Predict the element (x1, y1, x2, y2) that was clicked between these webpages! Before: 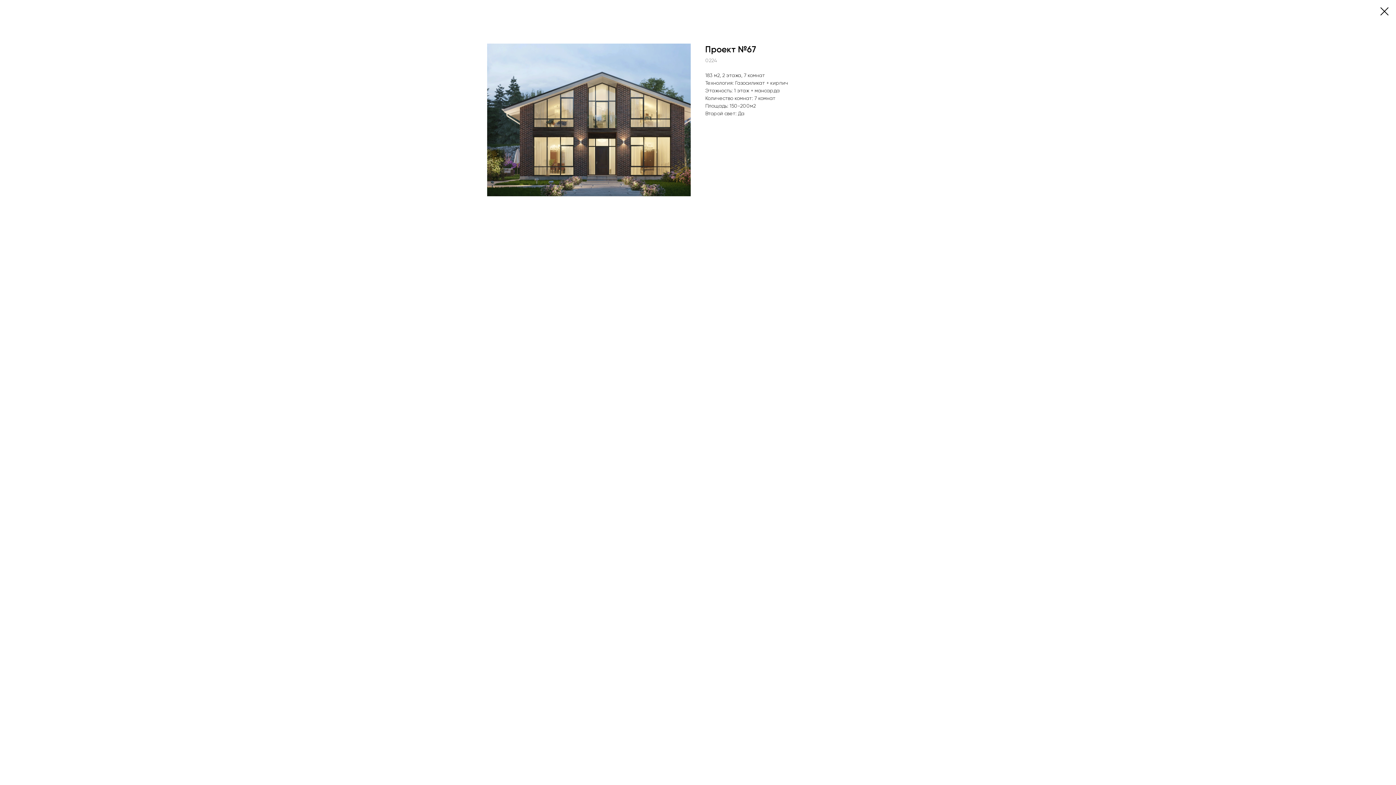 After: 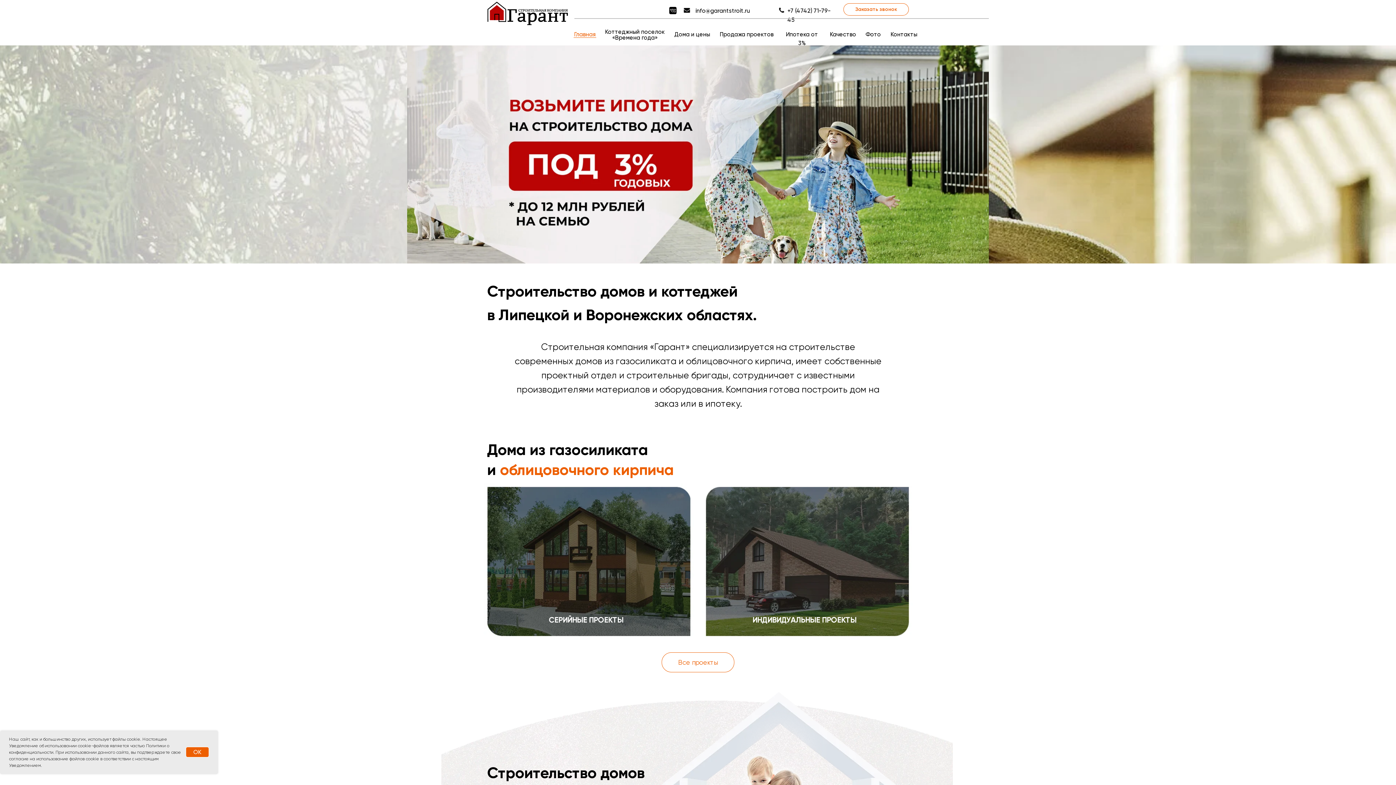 Action: bbox: (1380, 7, 1389, 15)